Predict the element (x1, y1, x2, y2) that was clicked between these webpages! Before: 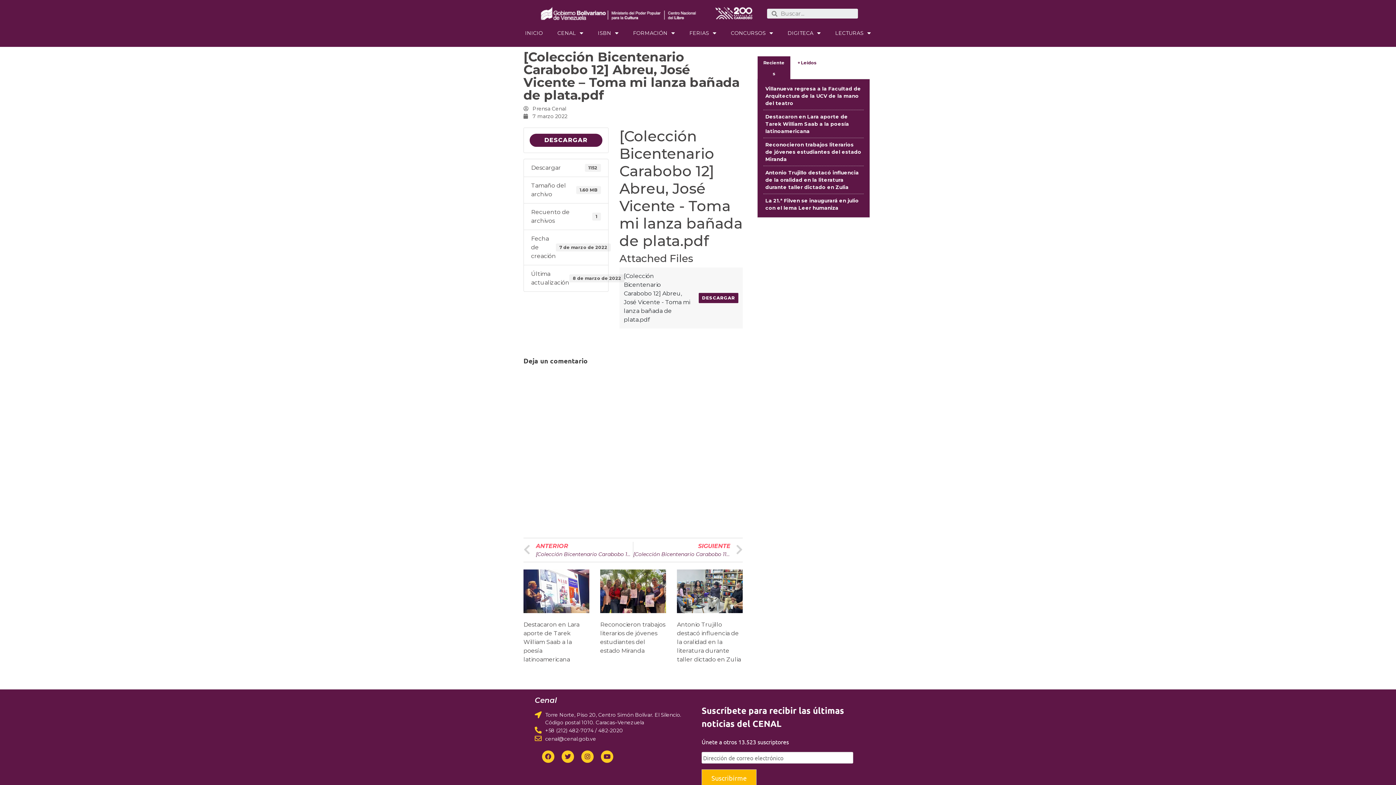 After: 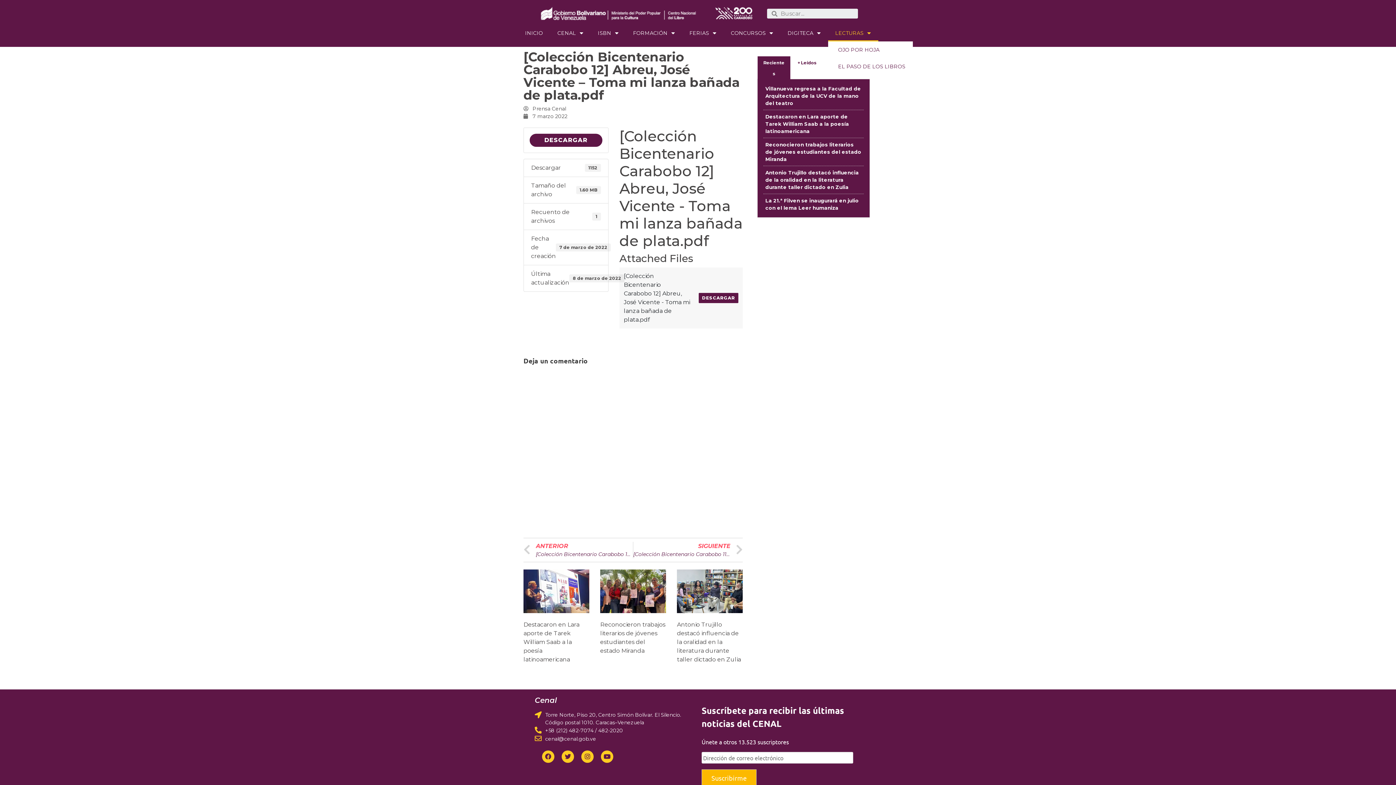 Action: bbox: (828, 24, 878, 41) label: LECTURAS